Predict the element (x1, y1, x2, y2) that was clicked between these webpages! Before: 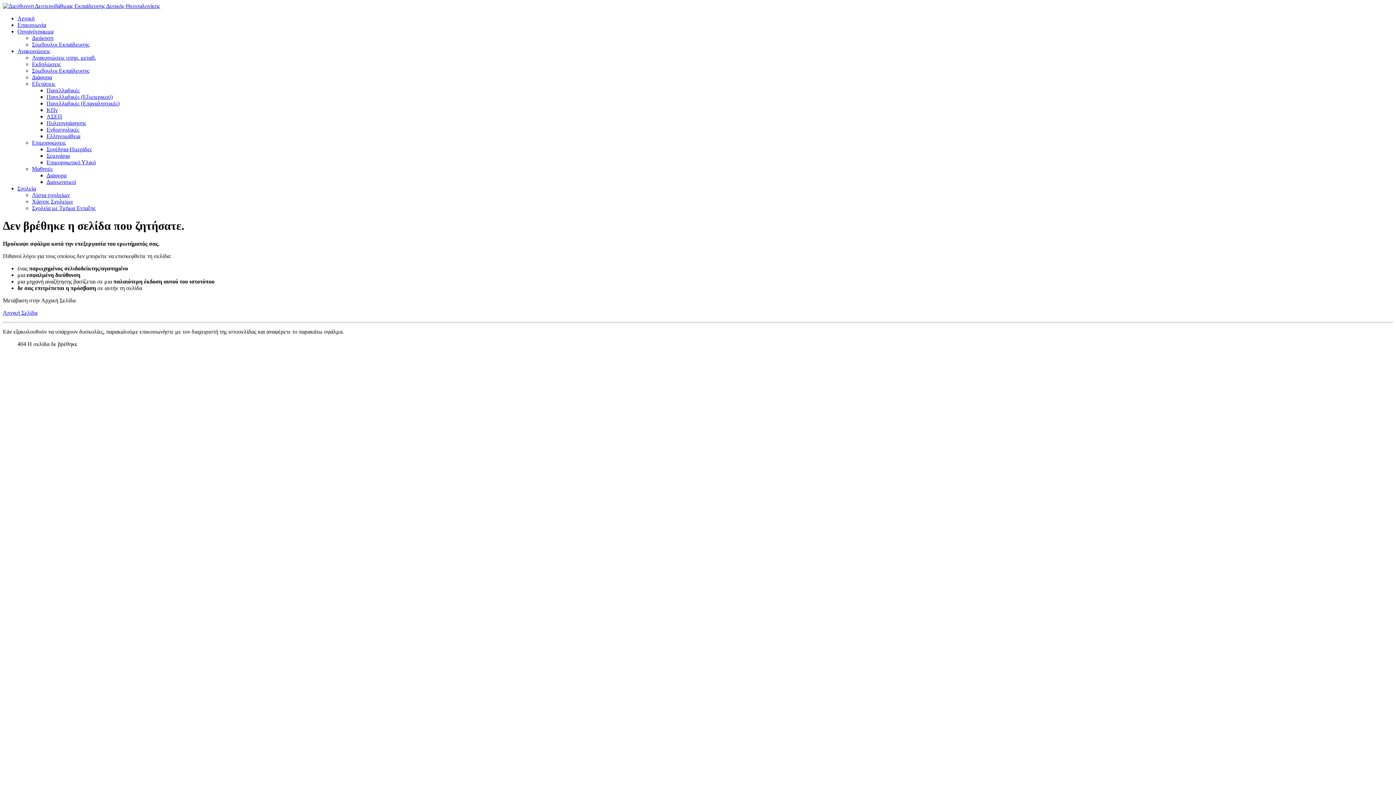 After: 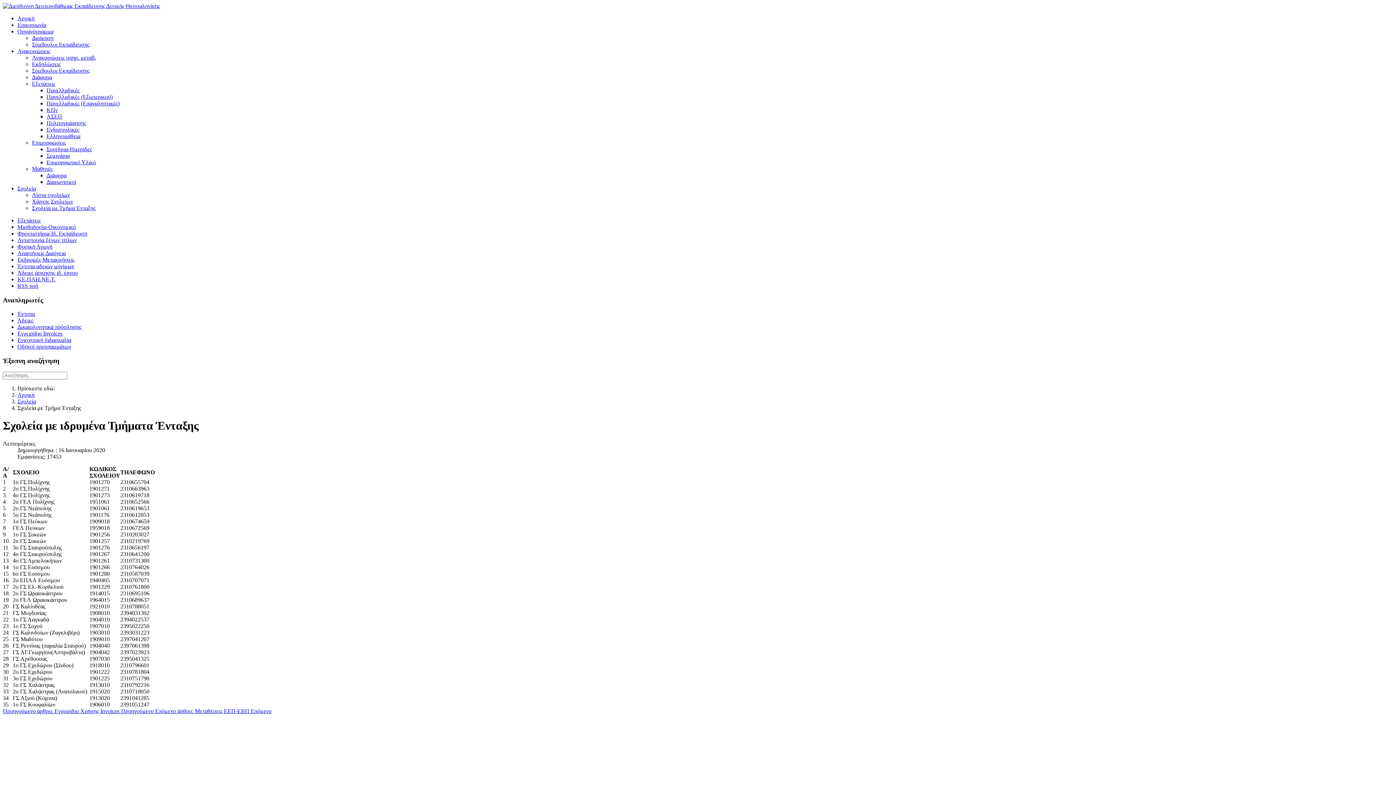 Action: bbox: (32, 205, 95, 211) label: Σχολεία με Τμήμα Ένταξης